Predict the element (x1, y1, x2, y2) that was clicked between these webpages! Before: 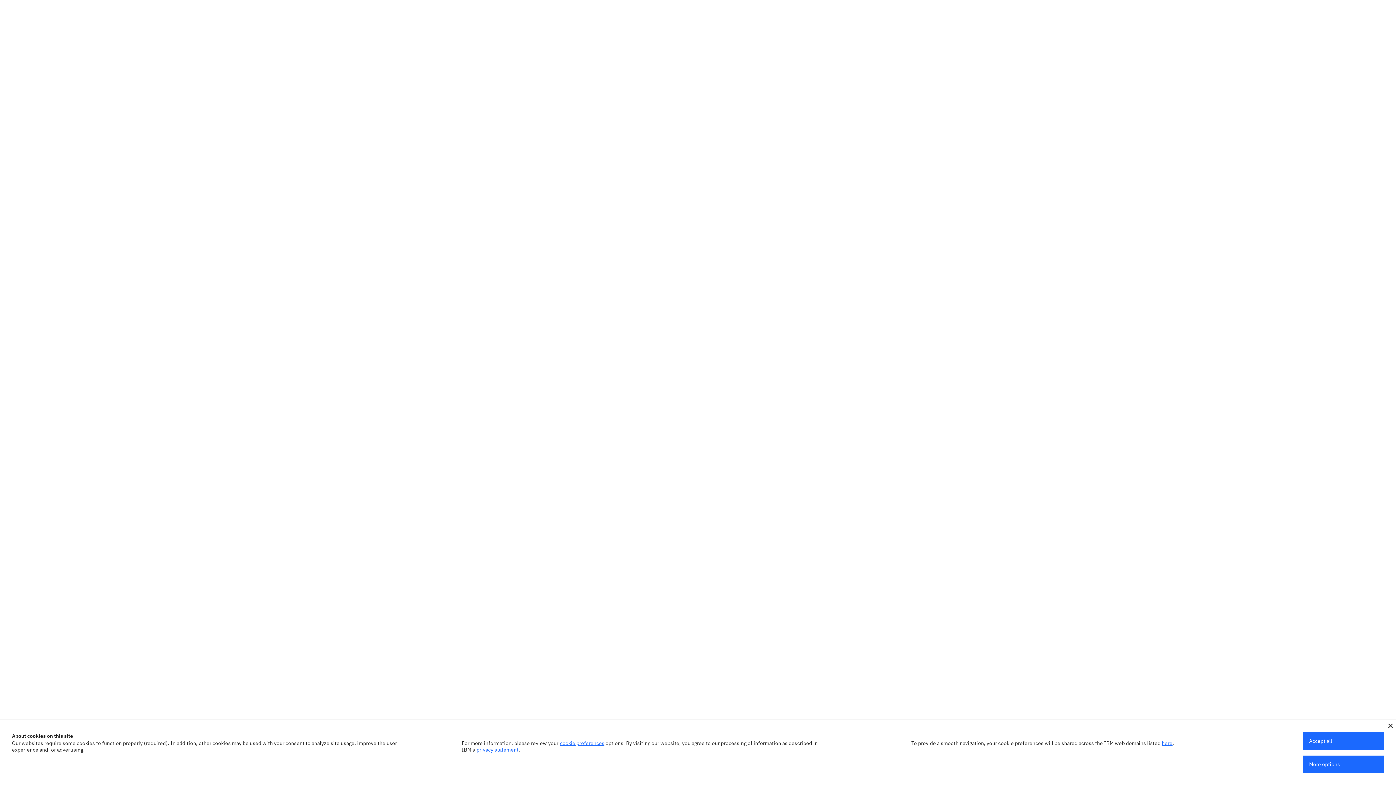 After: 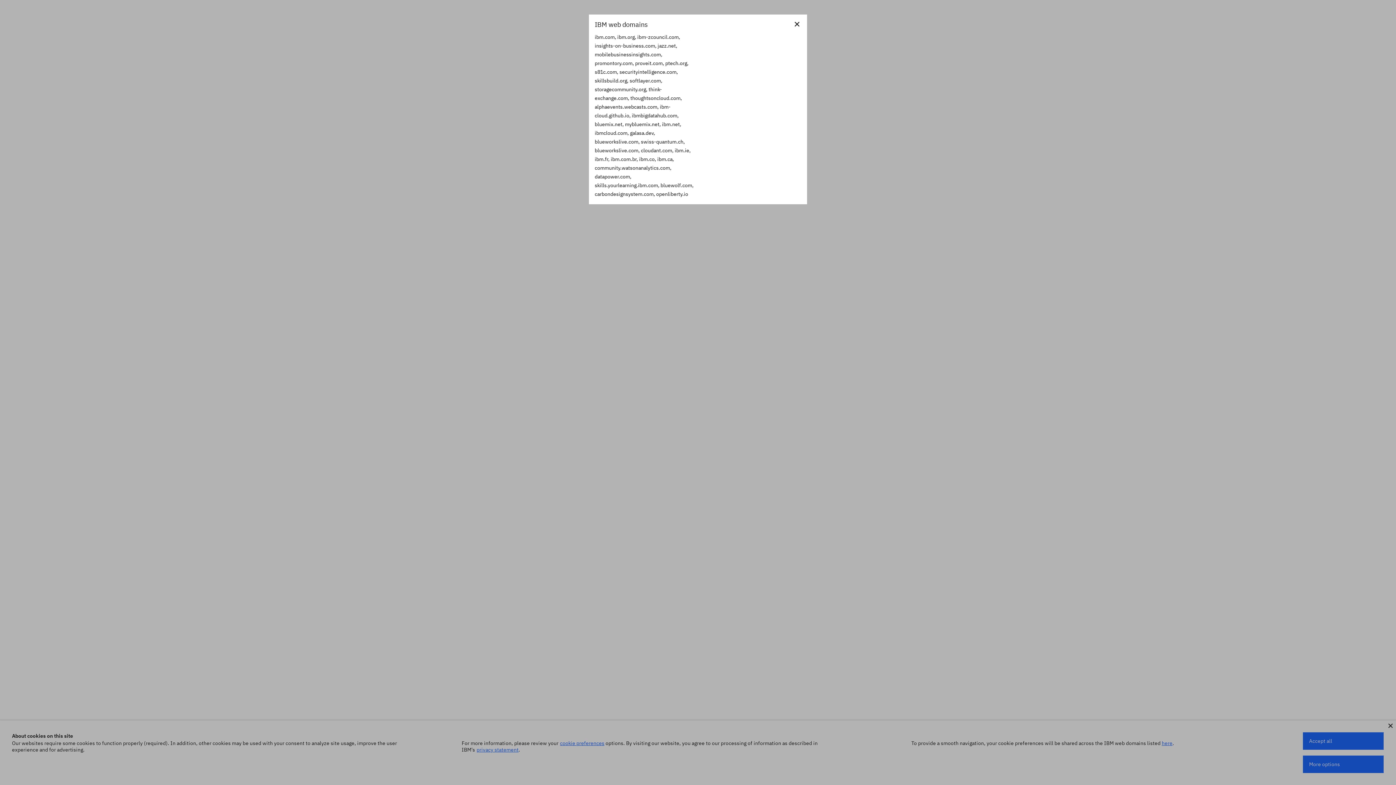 Action: label: here bbox: (1162, 740, 1172, 746)